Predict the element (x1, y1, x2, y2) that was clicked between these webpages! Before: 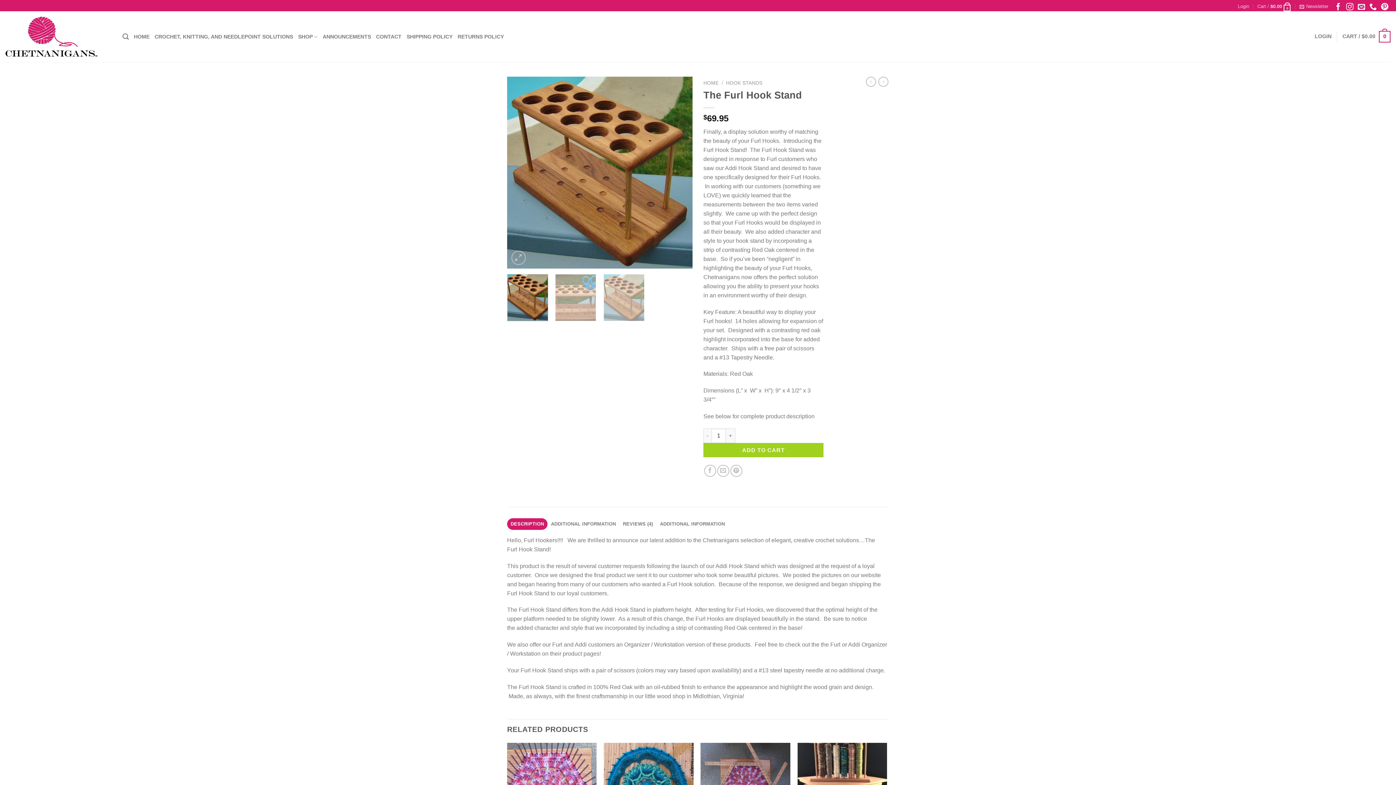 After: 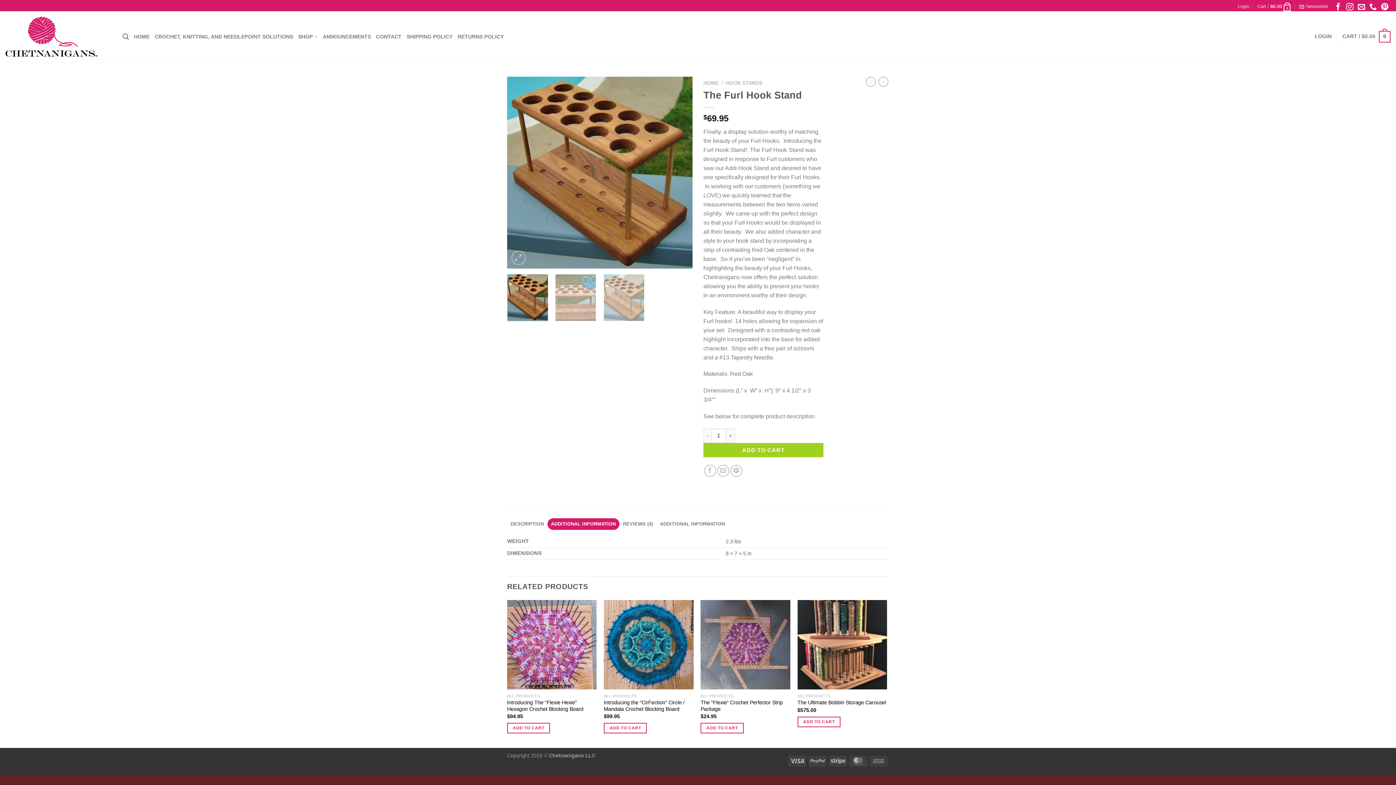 Action: bbox: (547, 518, 619, 530) label: ADDITIONAL INFORMATION